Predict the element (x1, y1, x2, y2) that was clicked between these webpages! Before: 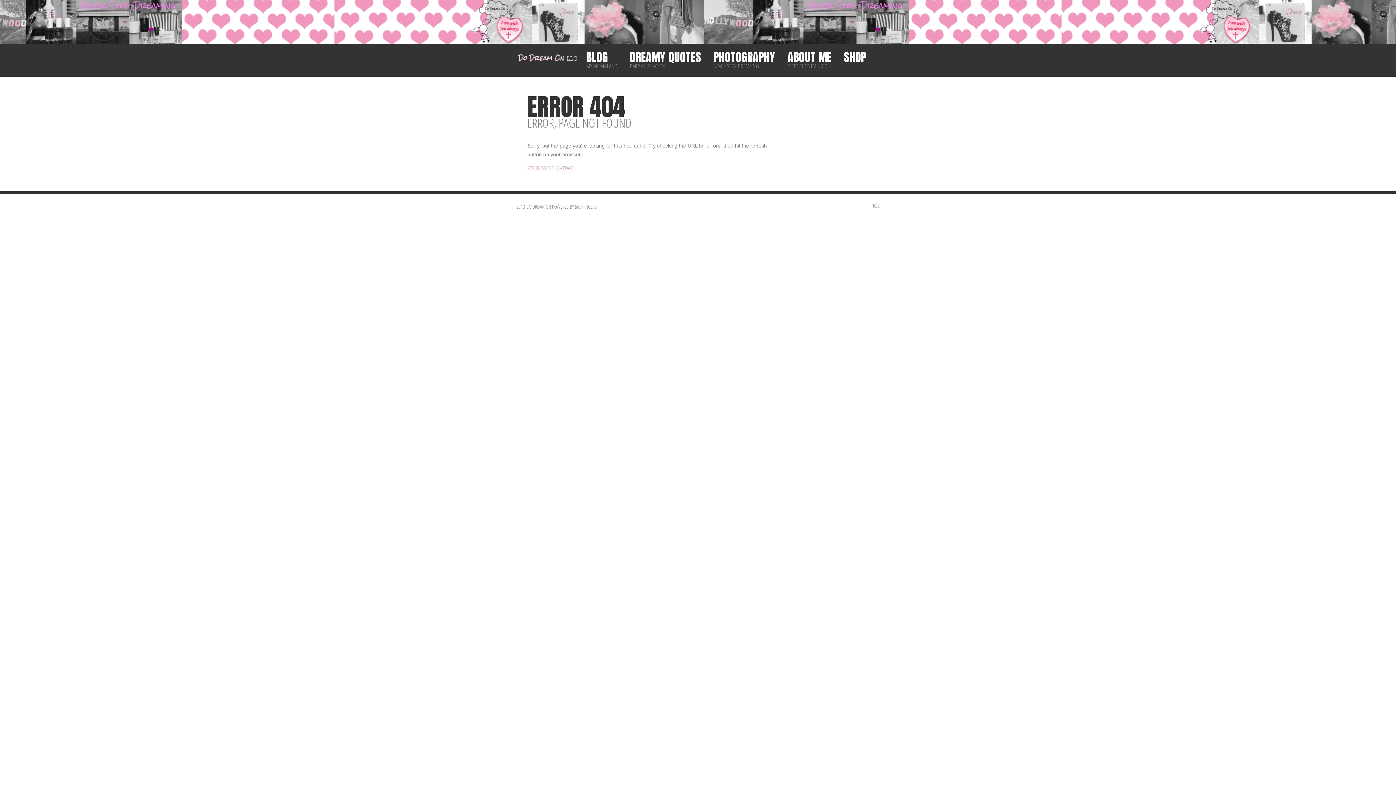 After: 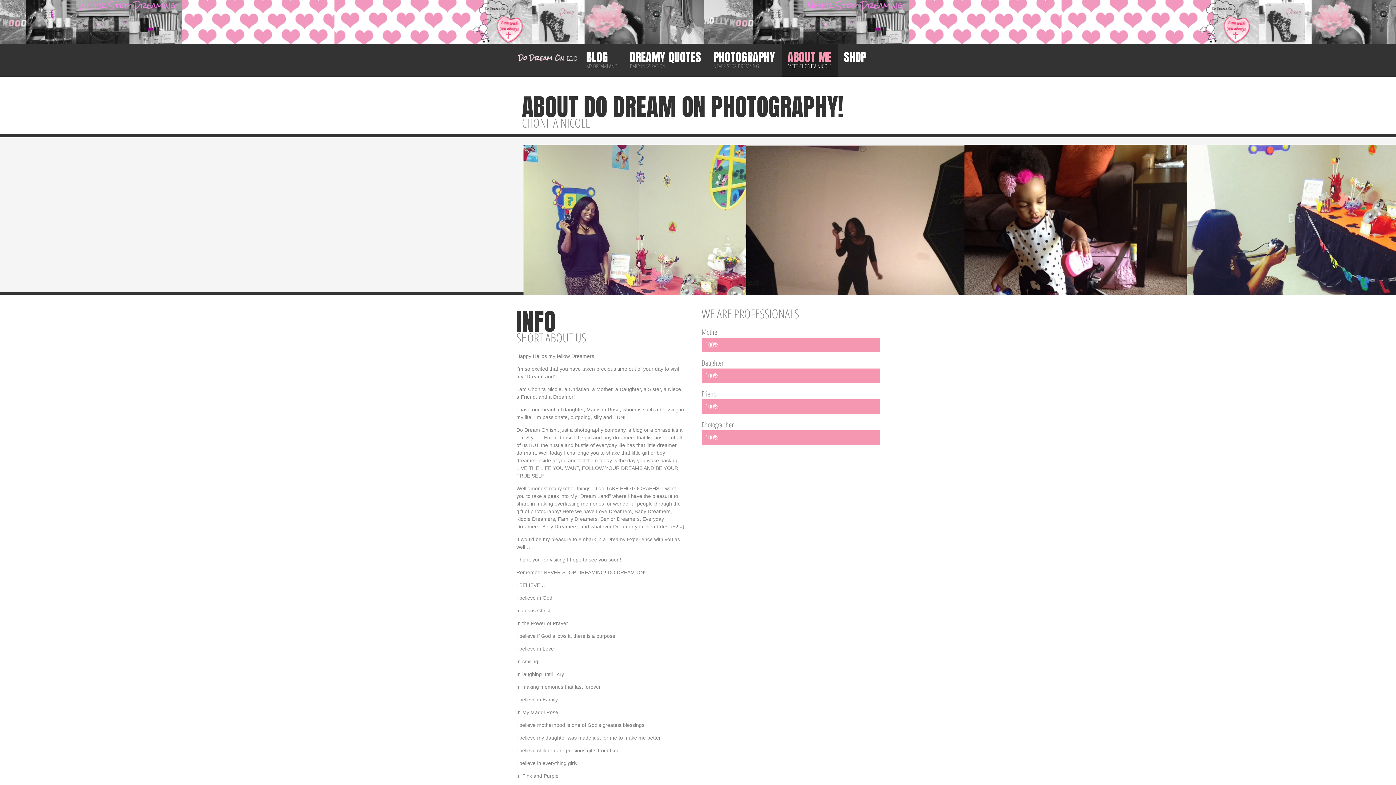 Action: label: ABOUT ME
MEET CHONITA NICOLE bbox: (781, 43, 838, 76)